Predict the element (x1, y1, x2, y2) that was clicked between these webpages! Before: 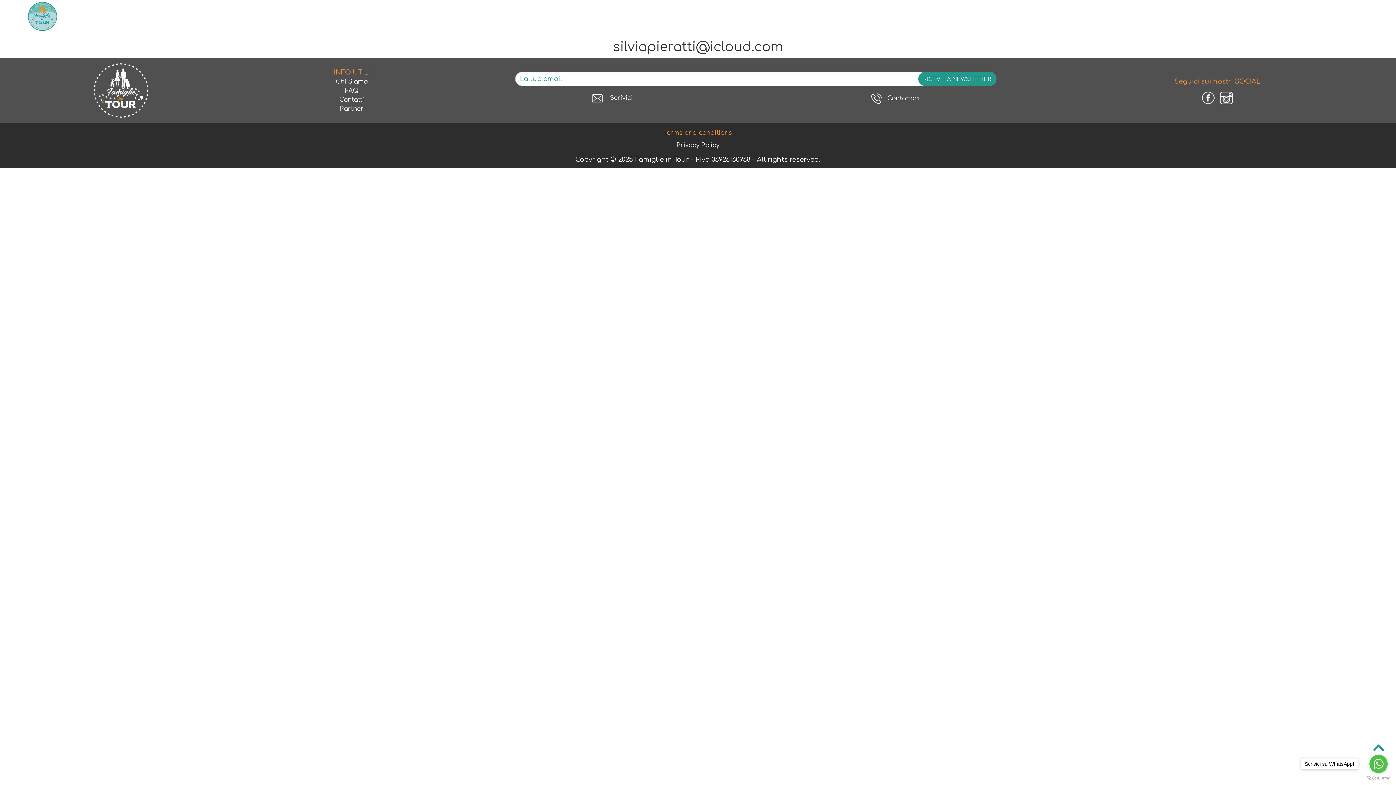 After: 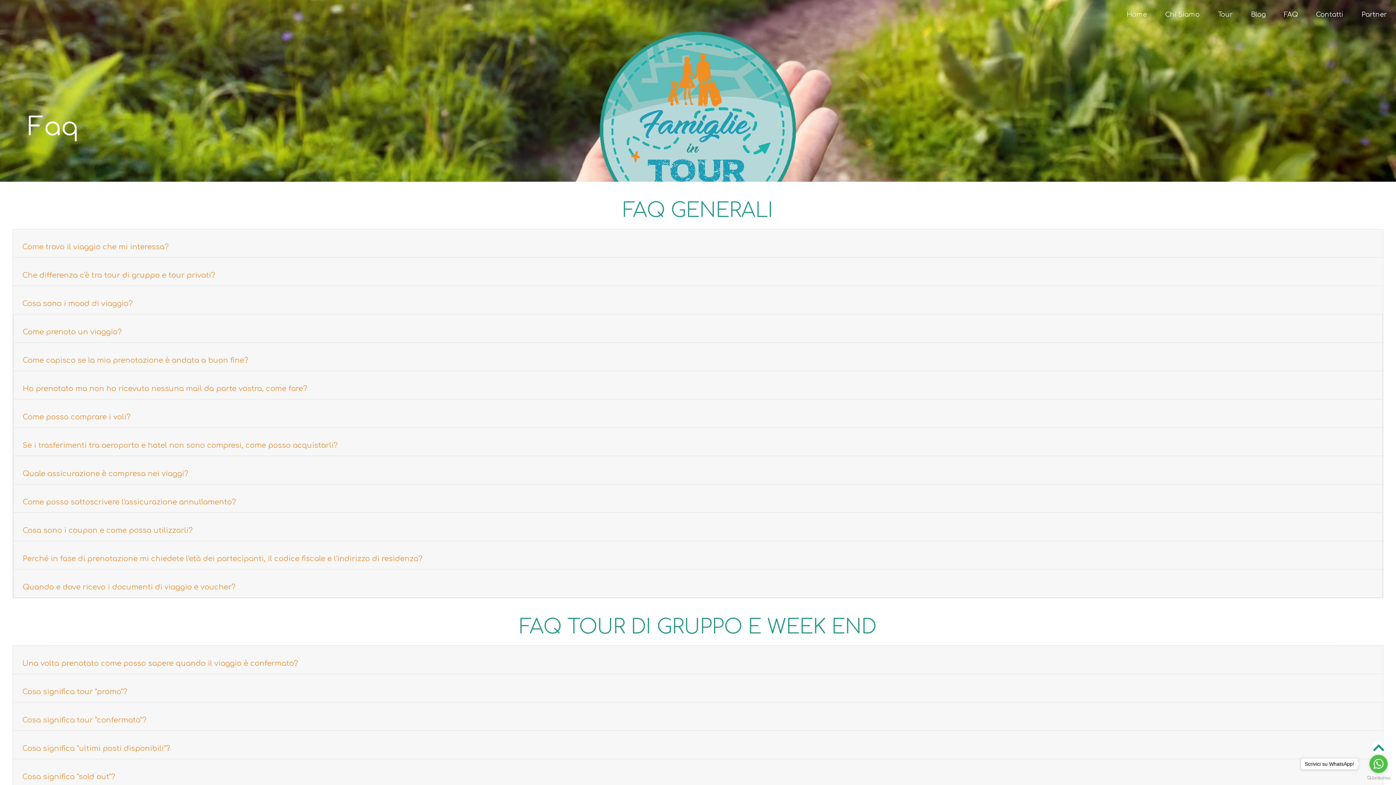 Action: label: FAQ bbox: (343, 85, 360, 95)